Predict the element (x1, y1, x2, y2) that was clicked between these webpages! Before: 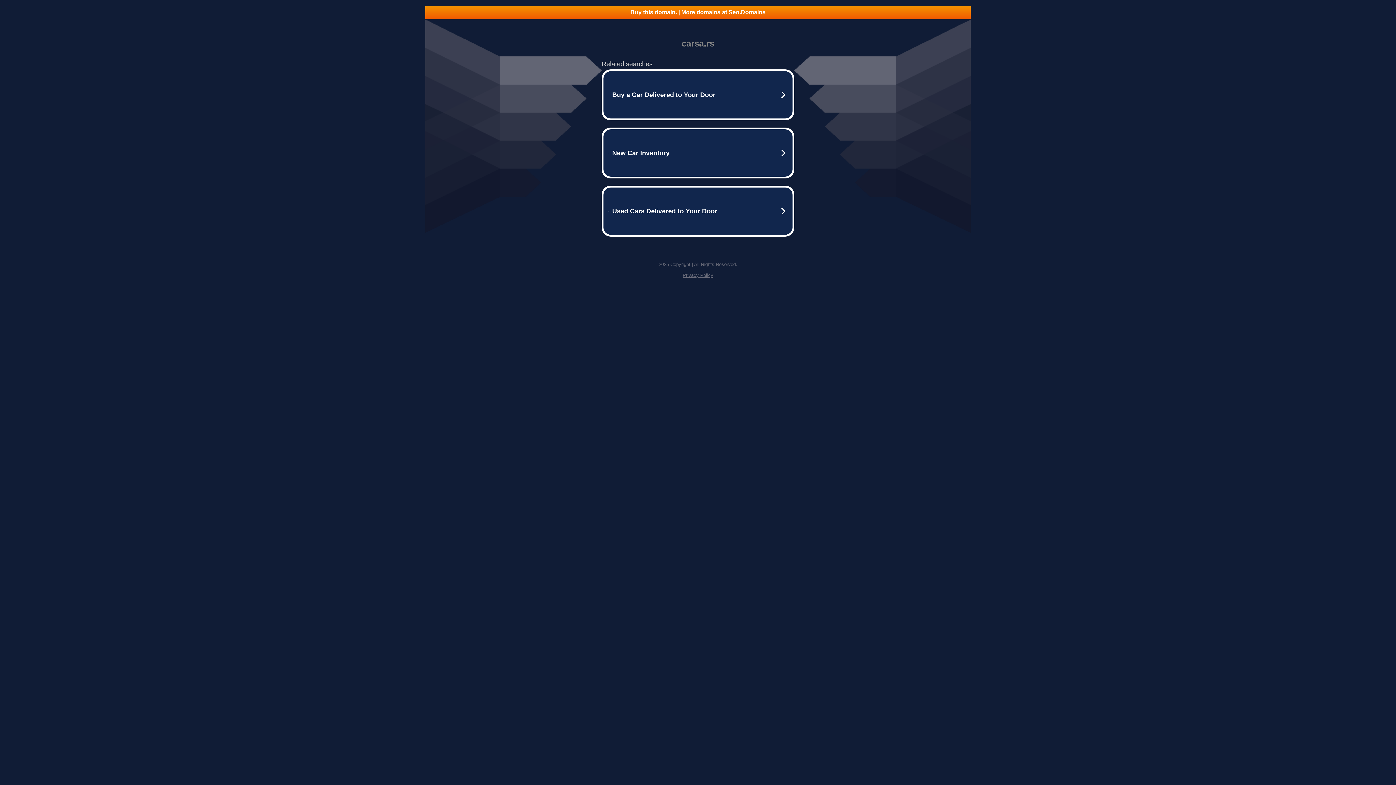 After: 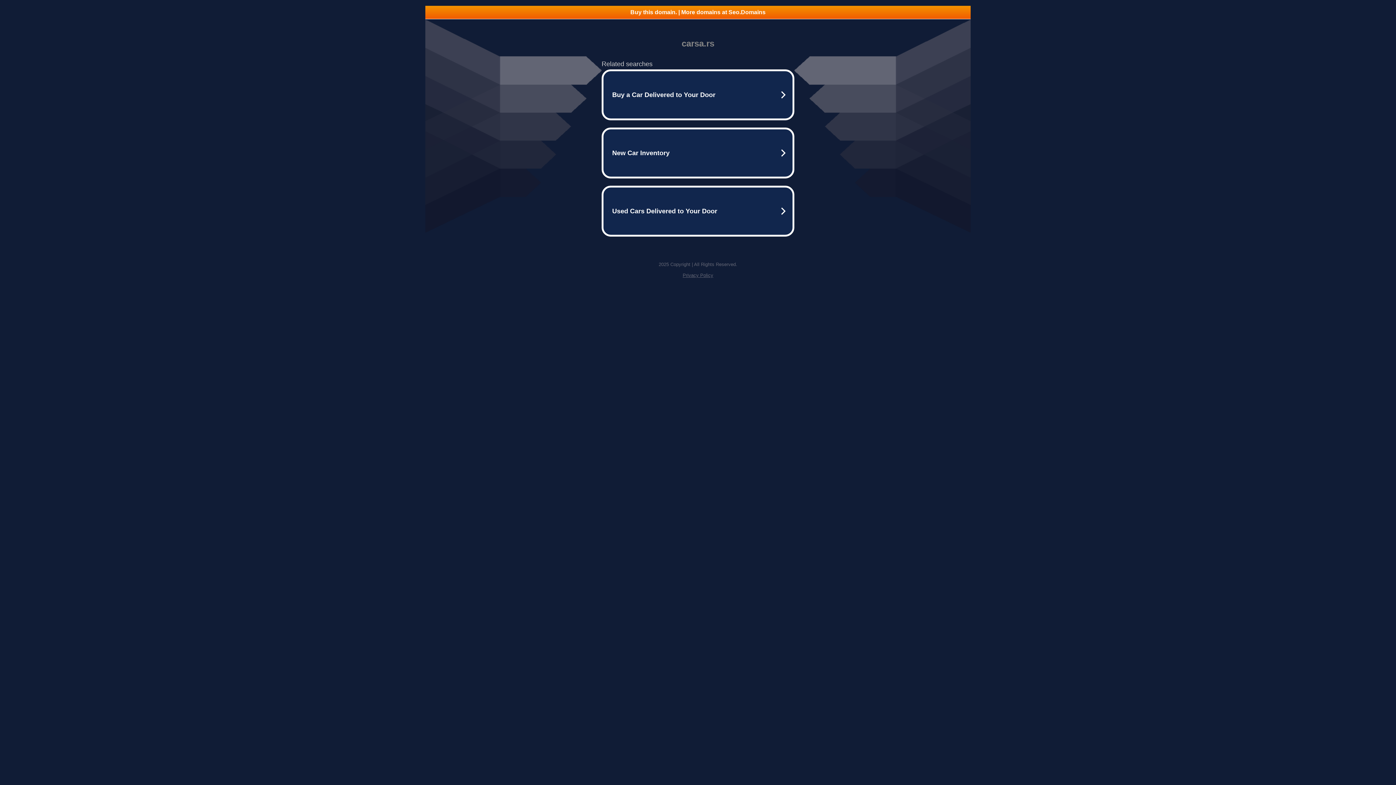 Action: bbox: (682, 272, 713, 278) label: Privacy Policy